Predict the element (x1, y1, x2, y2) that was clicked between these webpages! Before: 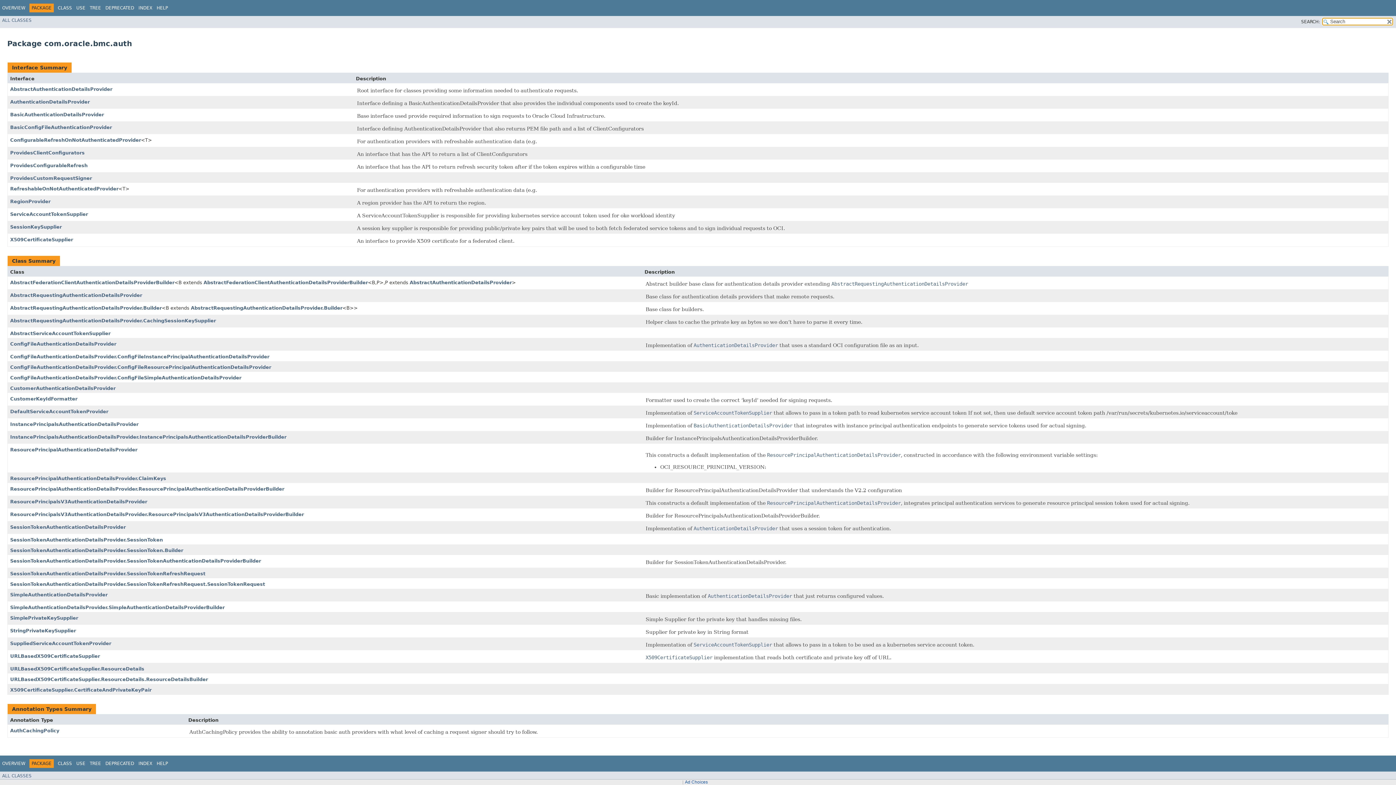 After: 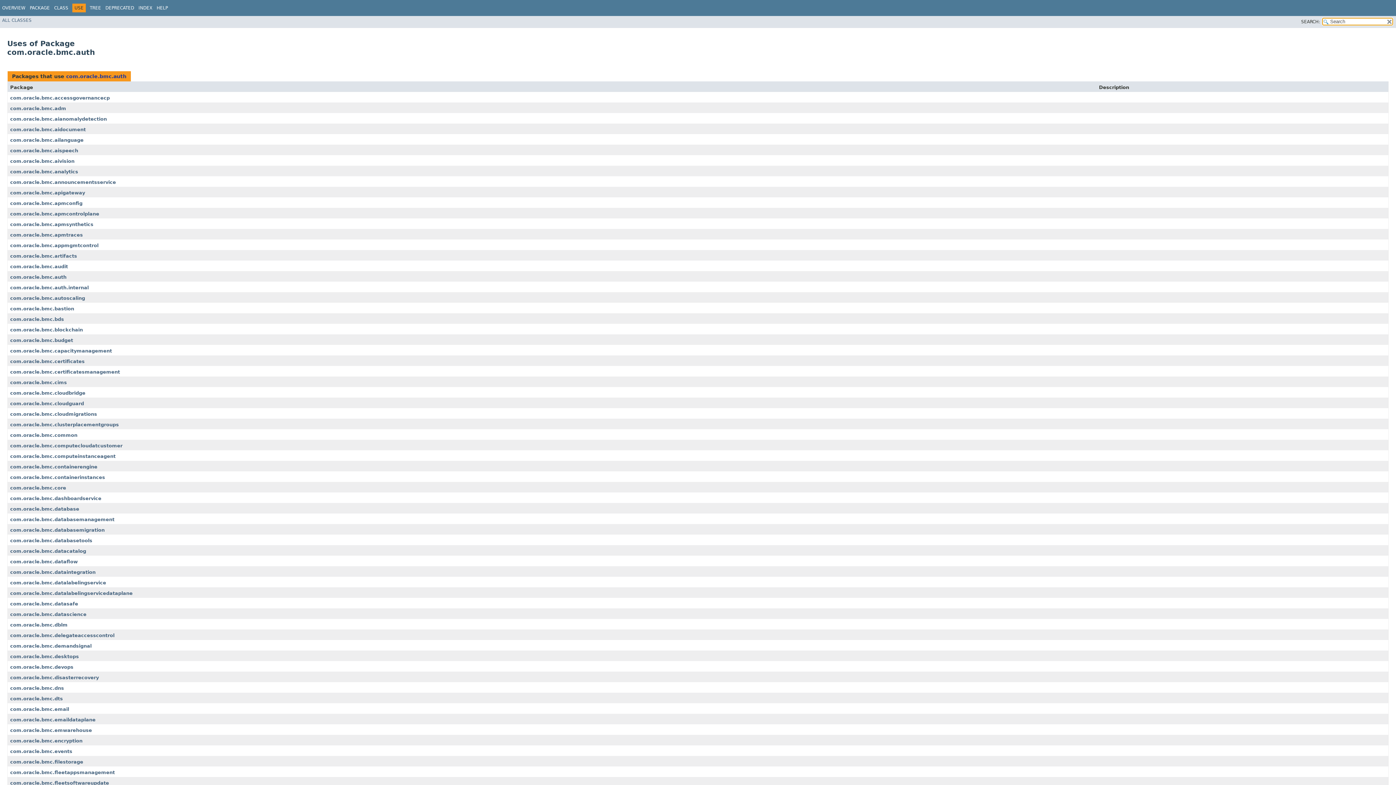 Action: label: USE bbox: (76, 761, 85, 766)